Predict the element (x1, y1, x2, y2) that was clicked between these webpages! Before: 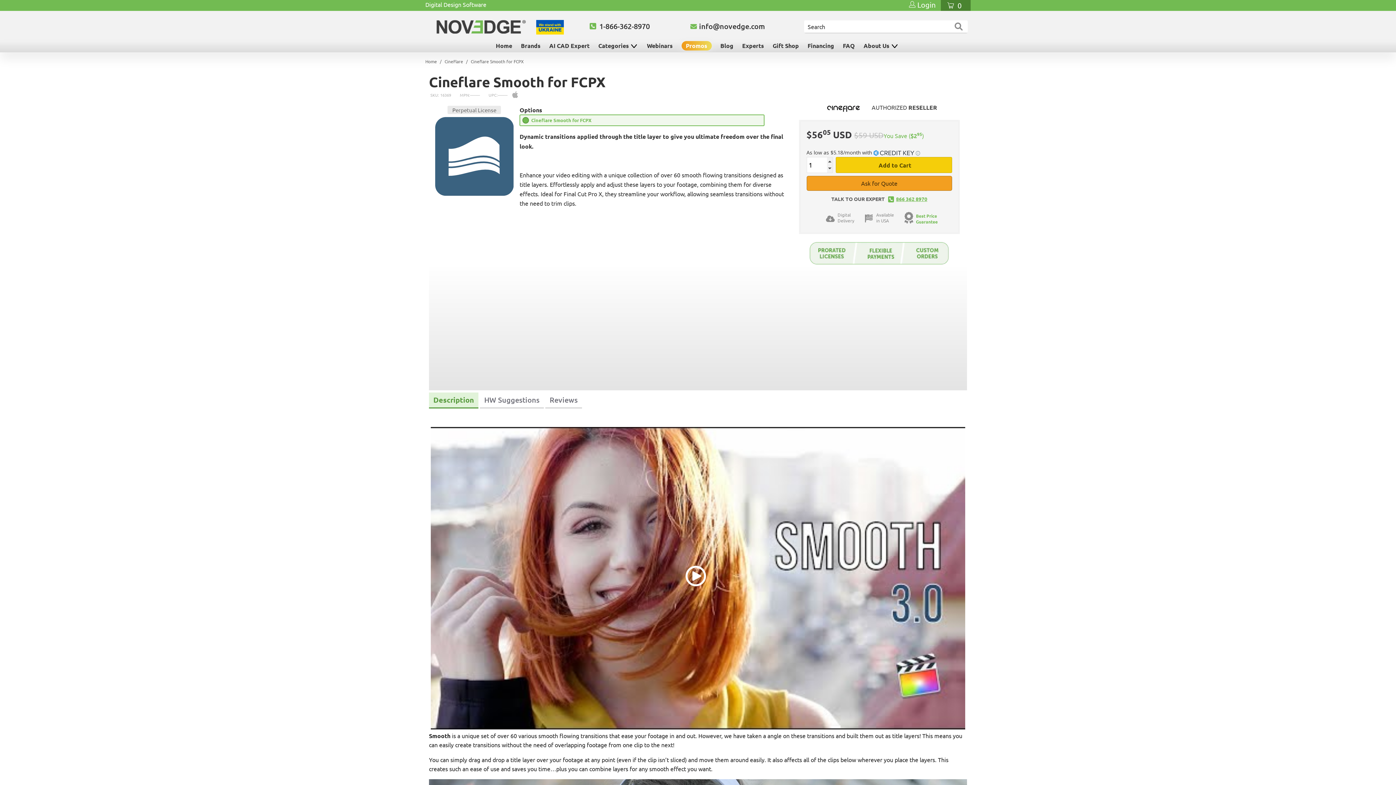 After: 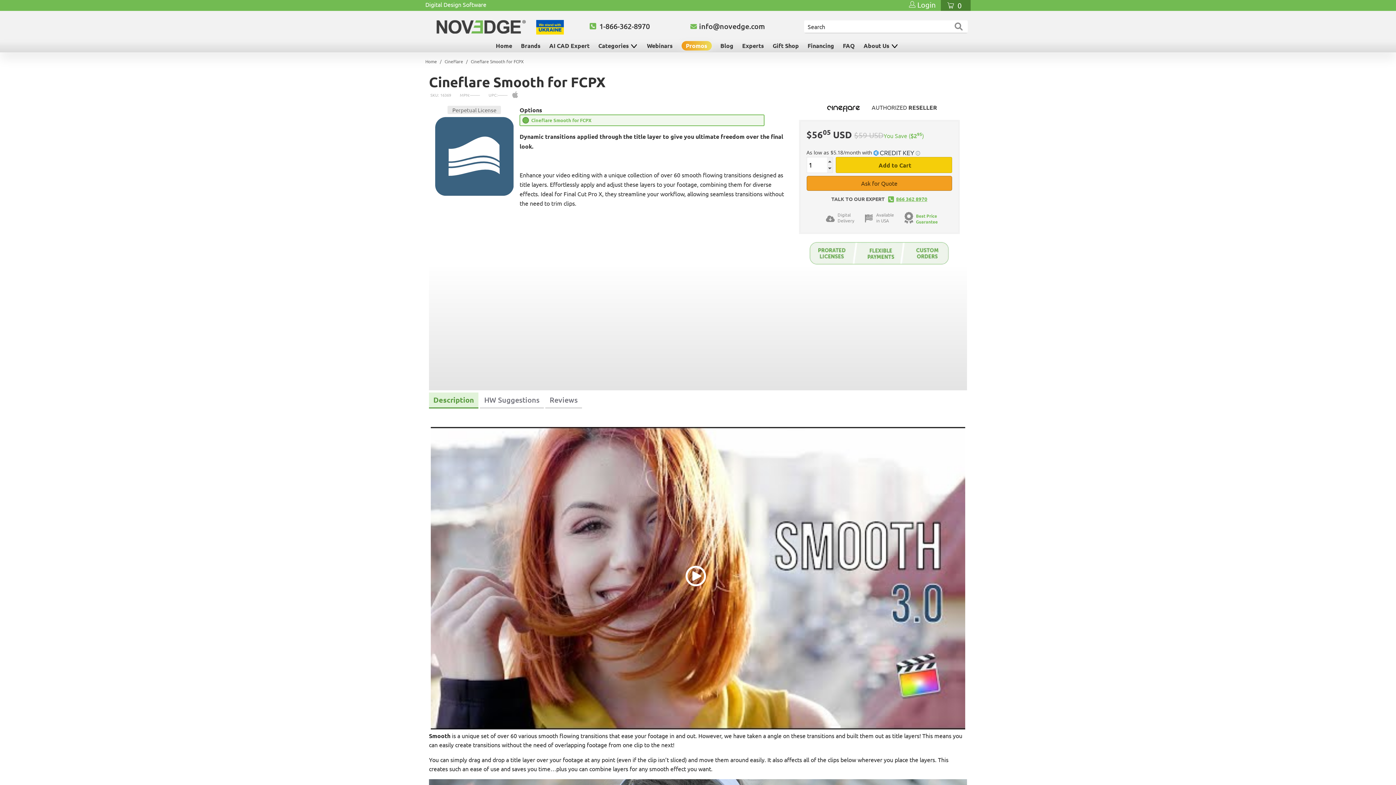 Action: label: As low as $5.18/month with  bbox: (806, 149, 914, 156)